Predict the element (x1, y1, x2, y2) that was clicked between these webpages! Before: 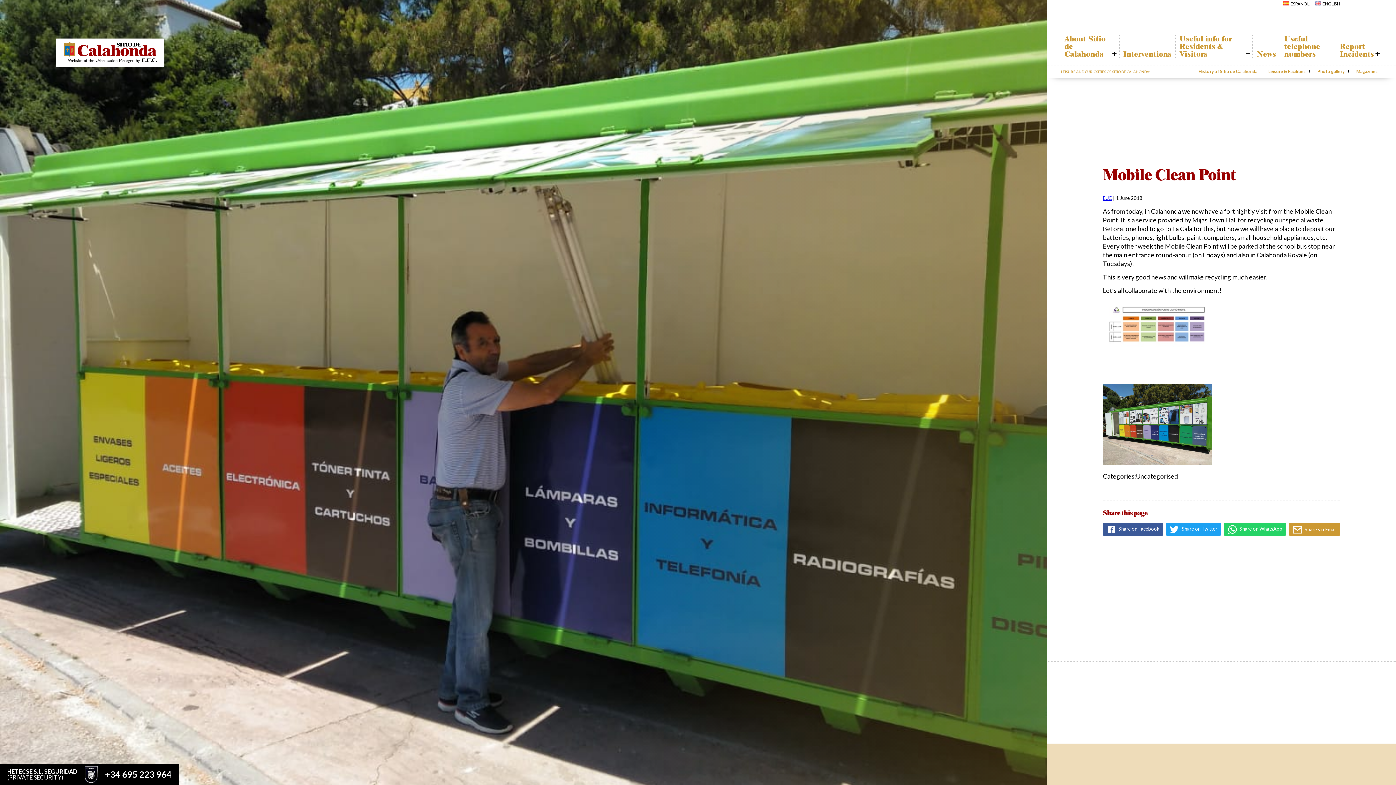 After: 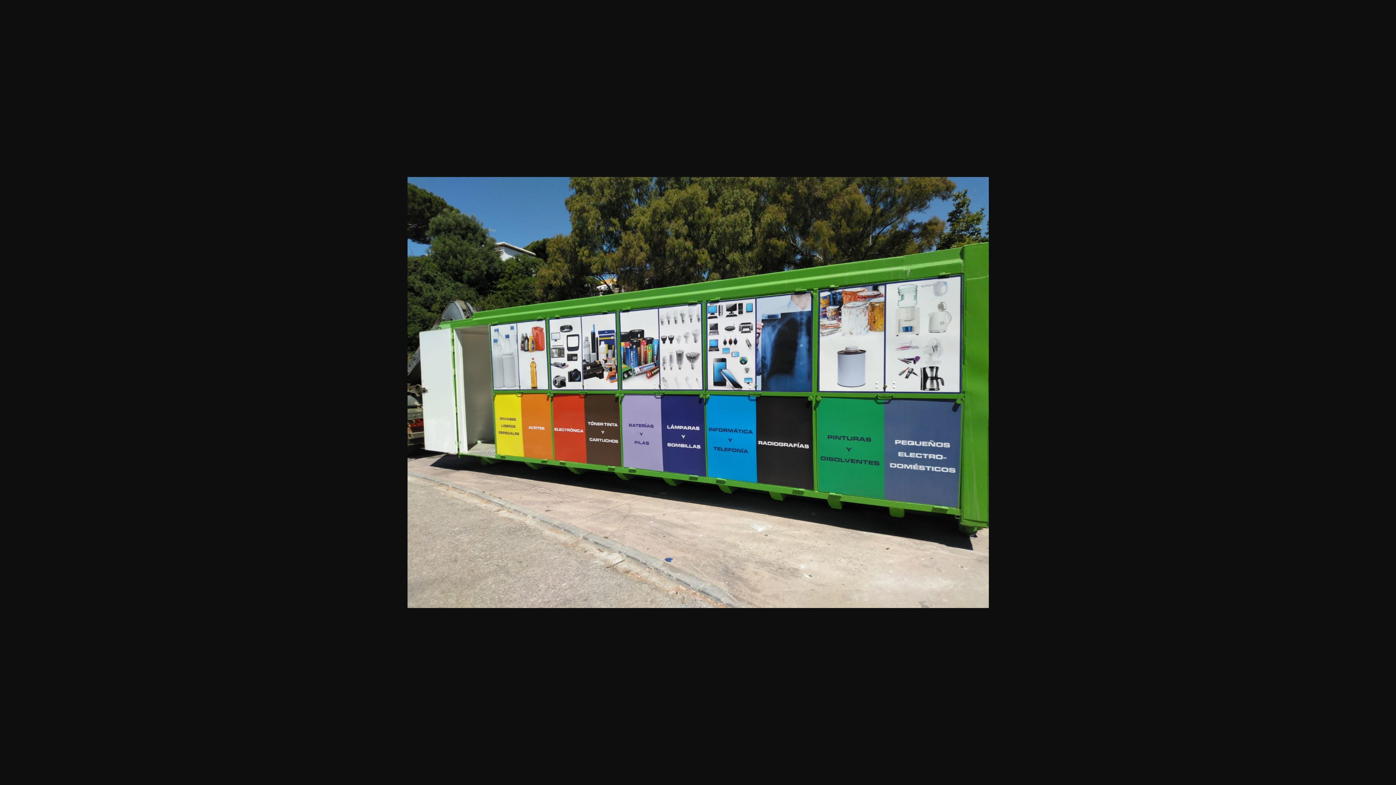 Action: bbox: (1103, 459, 1212, 466)